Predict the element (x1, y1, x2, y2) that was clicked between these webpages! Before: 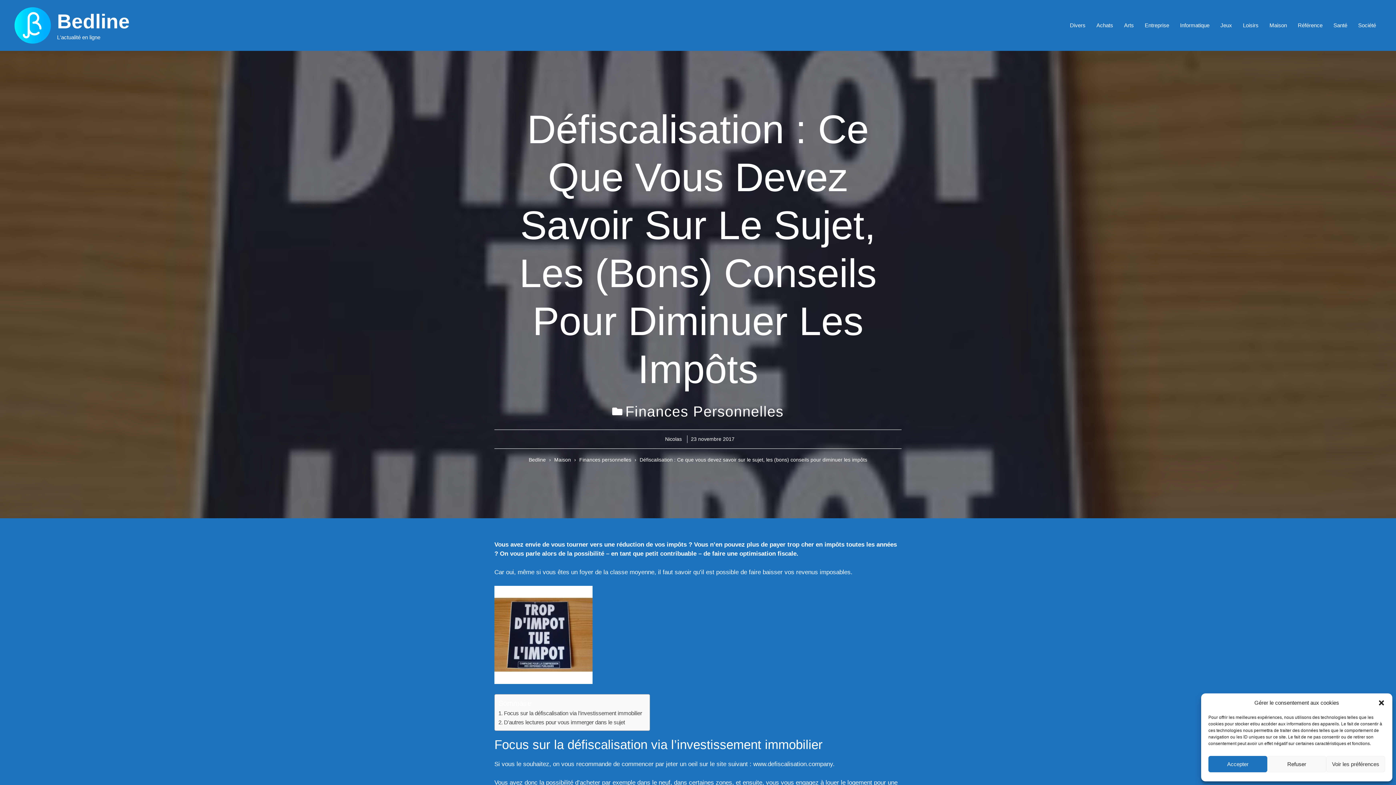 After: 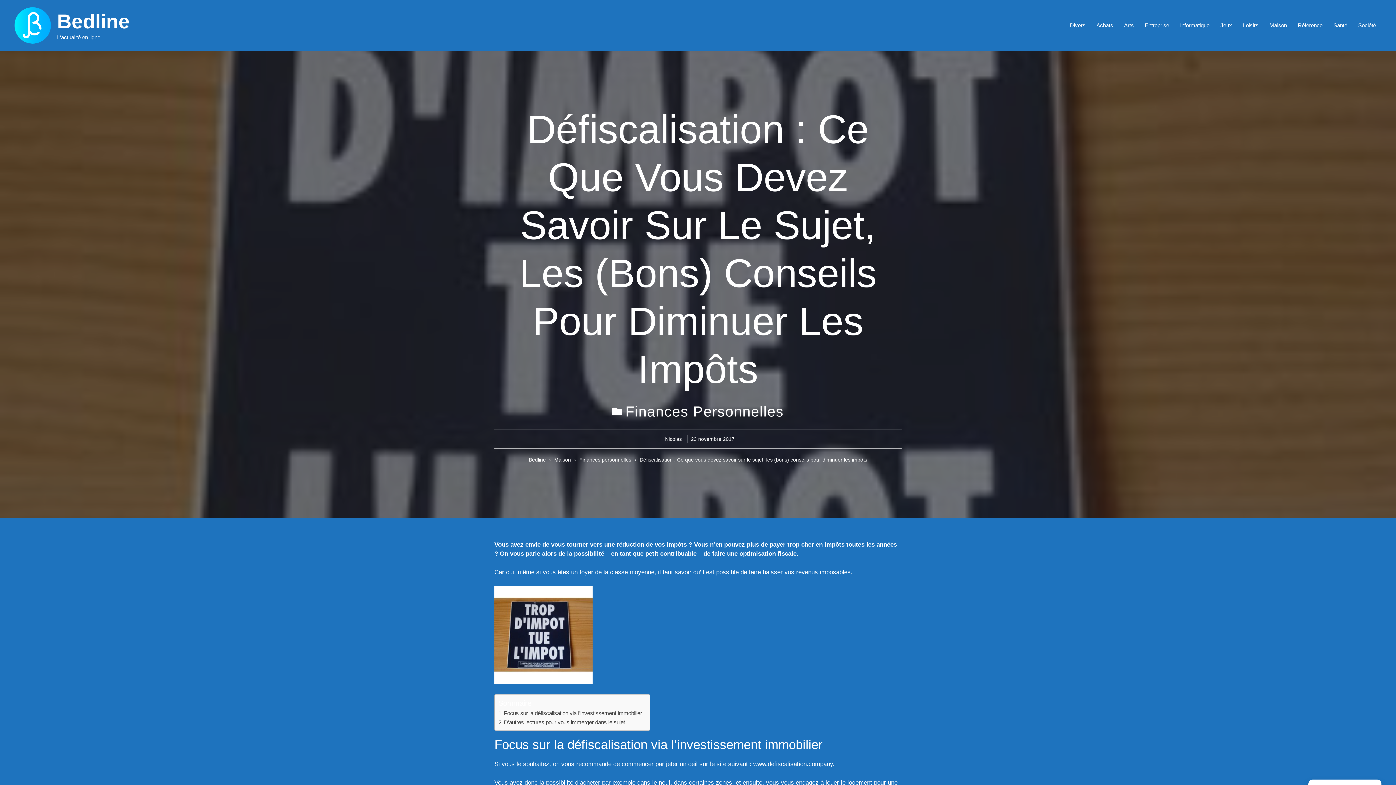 Action: label: Refuser bbox: (1267, 756, 1326, 772)